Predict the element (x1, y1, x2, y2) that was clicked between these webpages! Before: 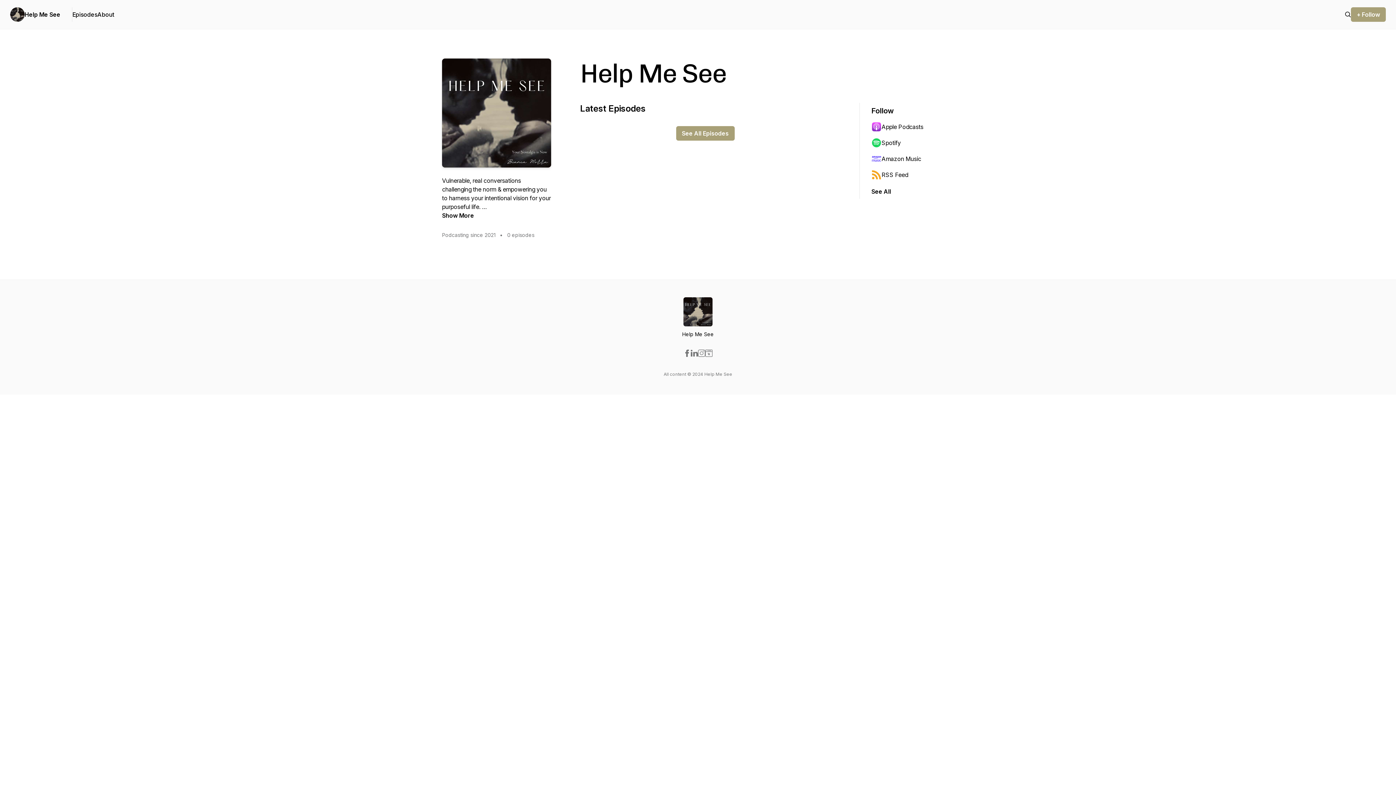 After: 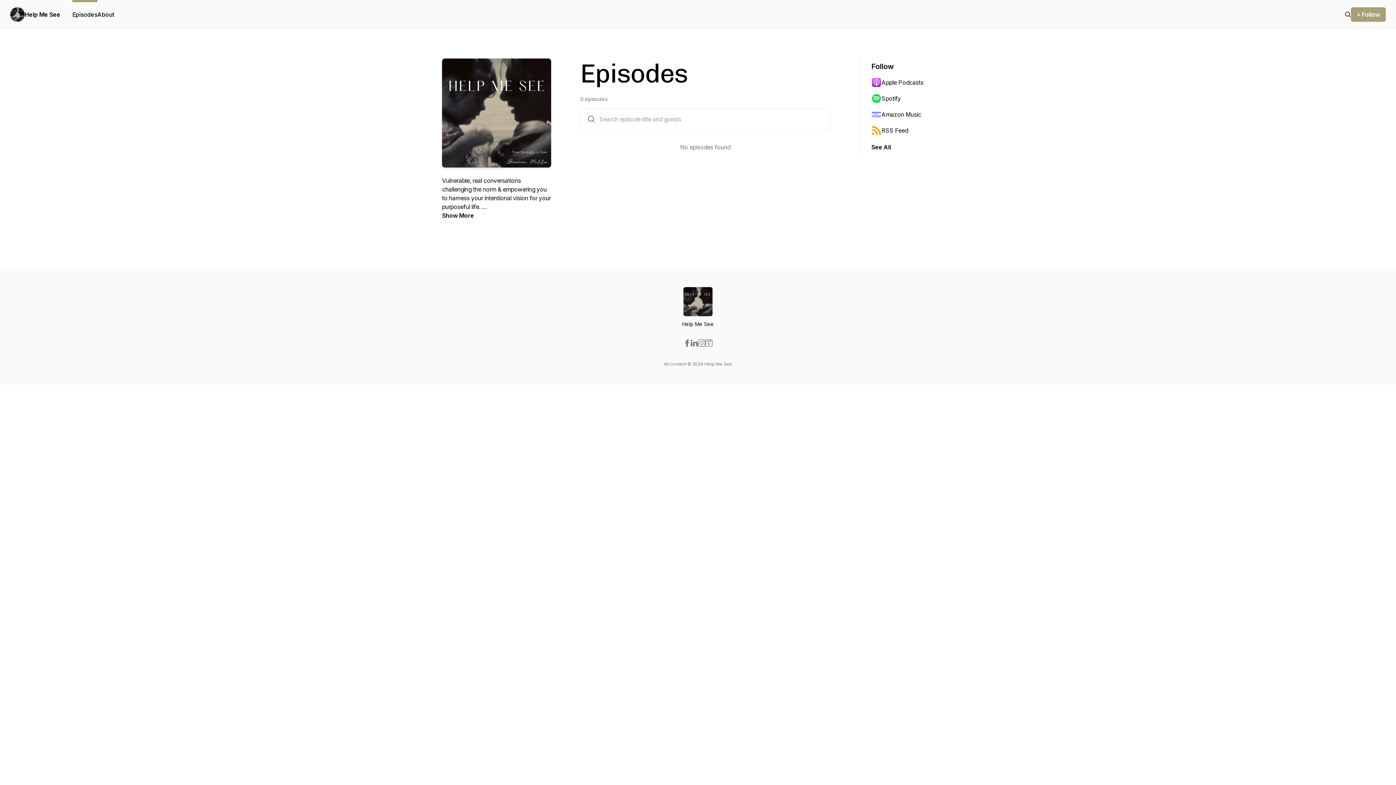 Action: label: See All Episodes bbox: (676, 126, 734, 140)